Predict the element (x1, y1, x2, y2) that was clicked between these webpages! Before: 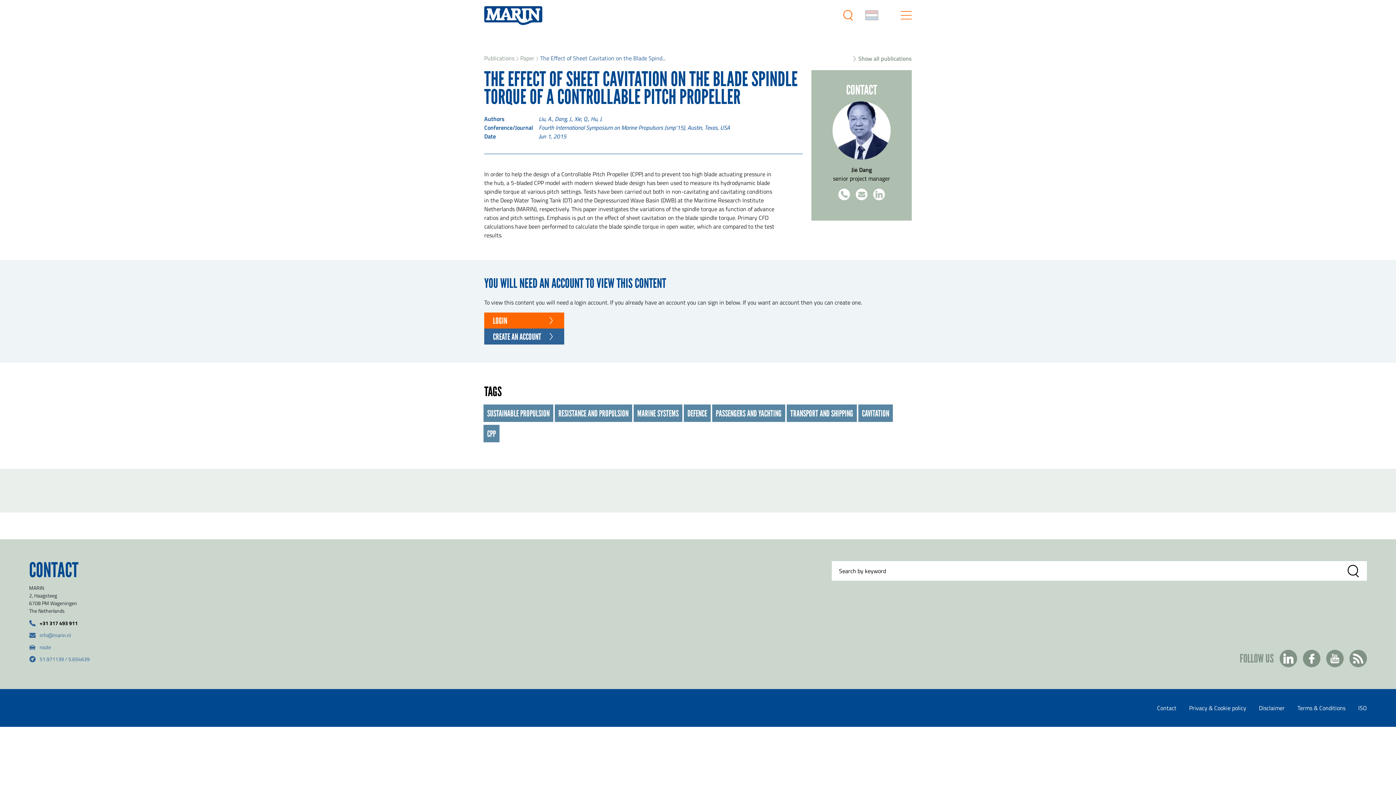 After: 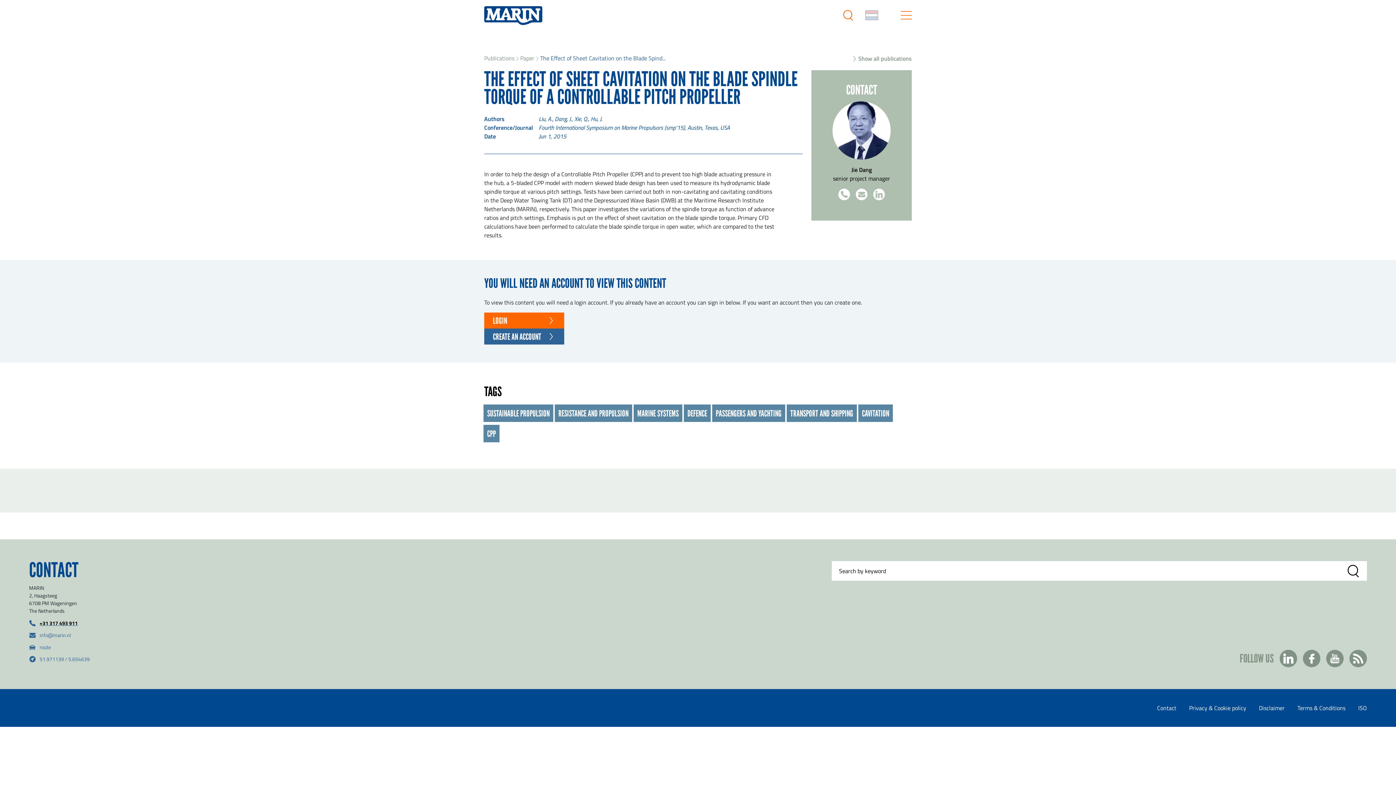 Action: bbox: (29, 619, 77, 627) label: +31 317 493 911